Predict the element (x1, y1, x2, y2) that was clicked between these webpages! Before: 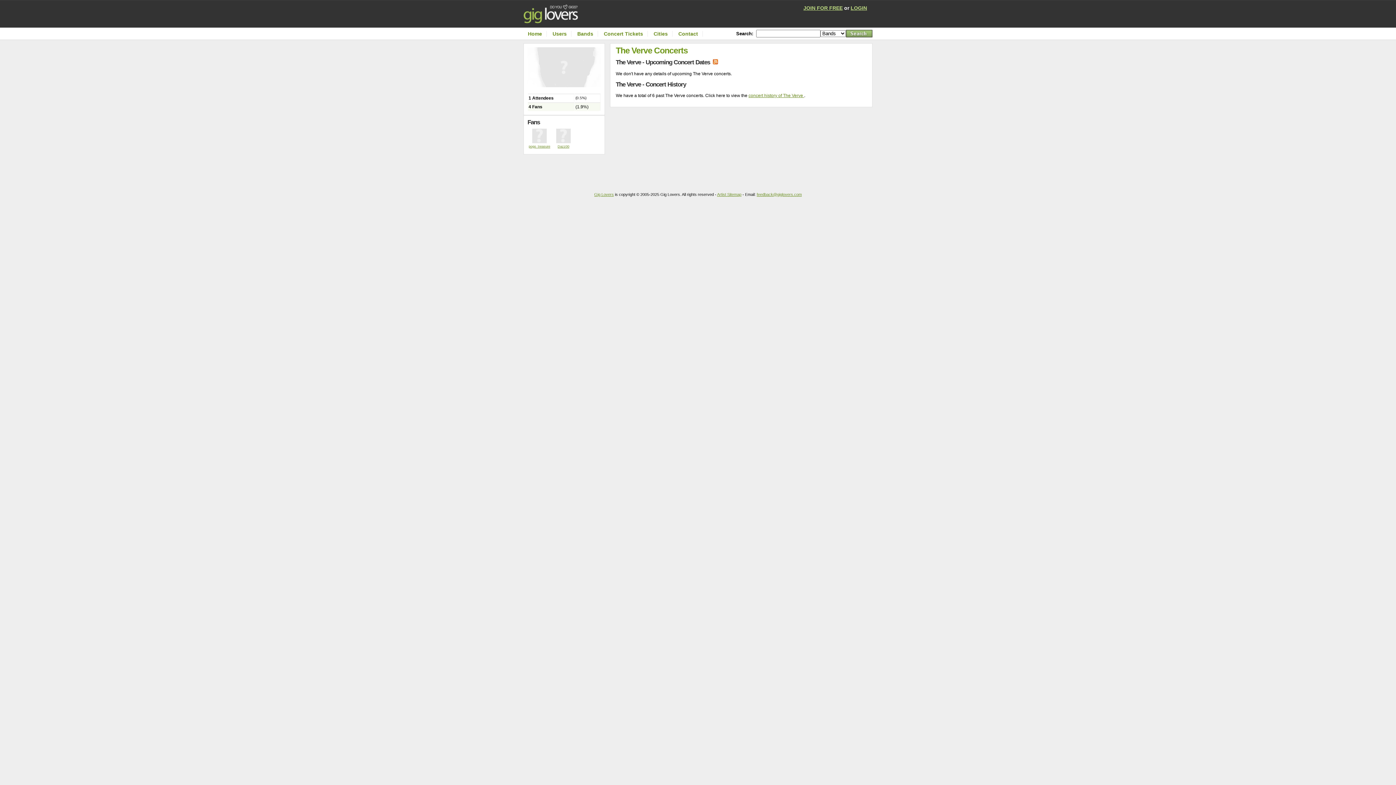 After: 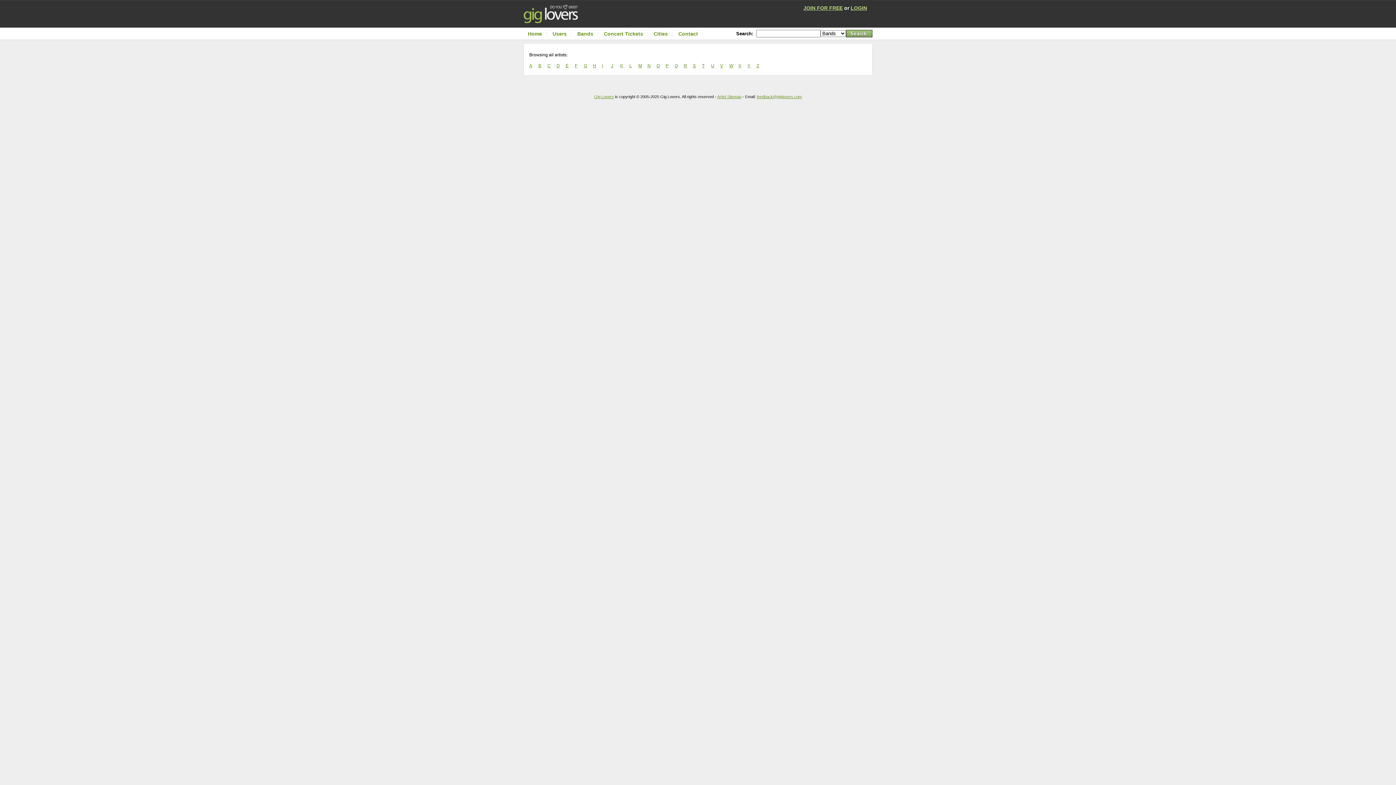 Action: bbox: (717, 192, 741, 196) label: Artist Sitemap